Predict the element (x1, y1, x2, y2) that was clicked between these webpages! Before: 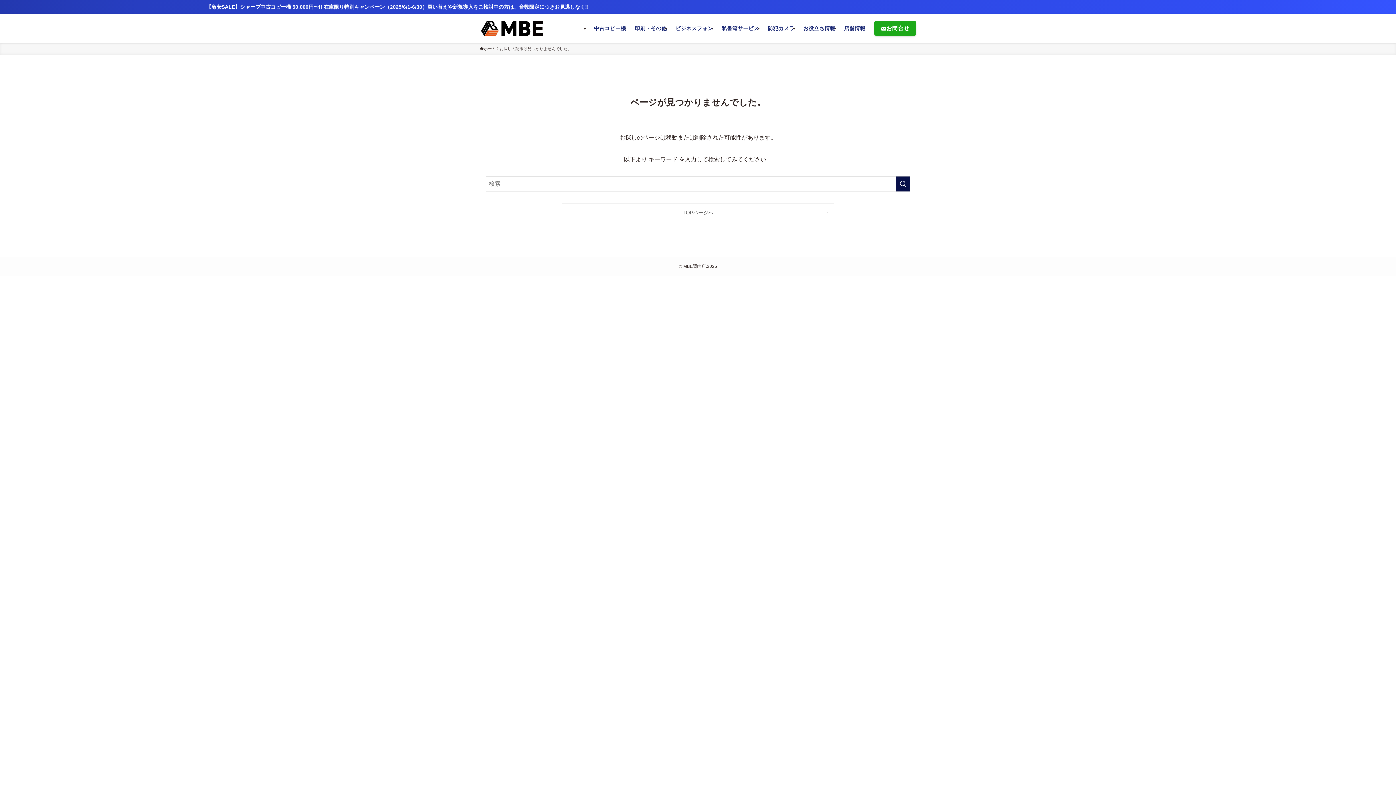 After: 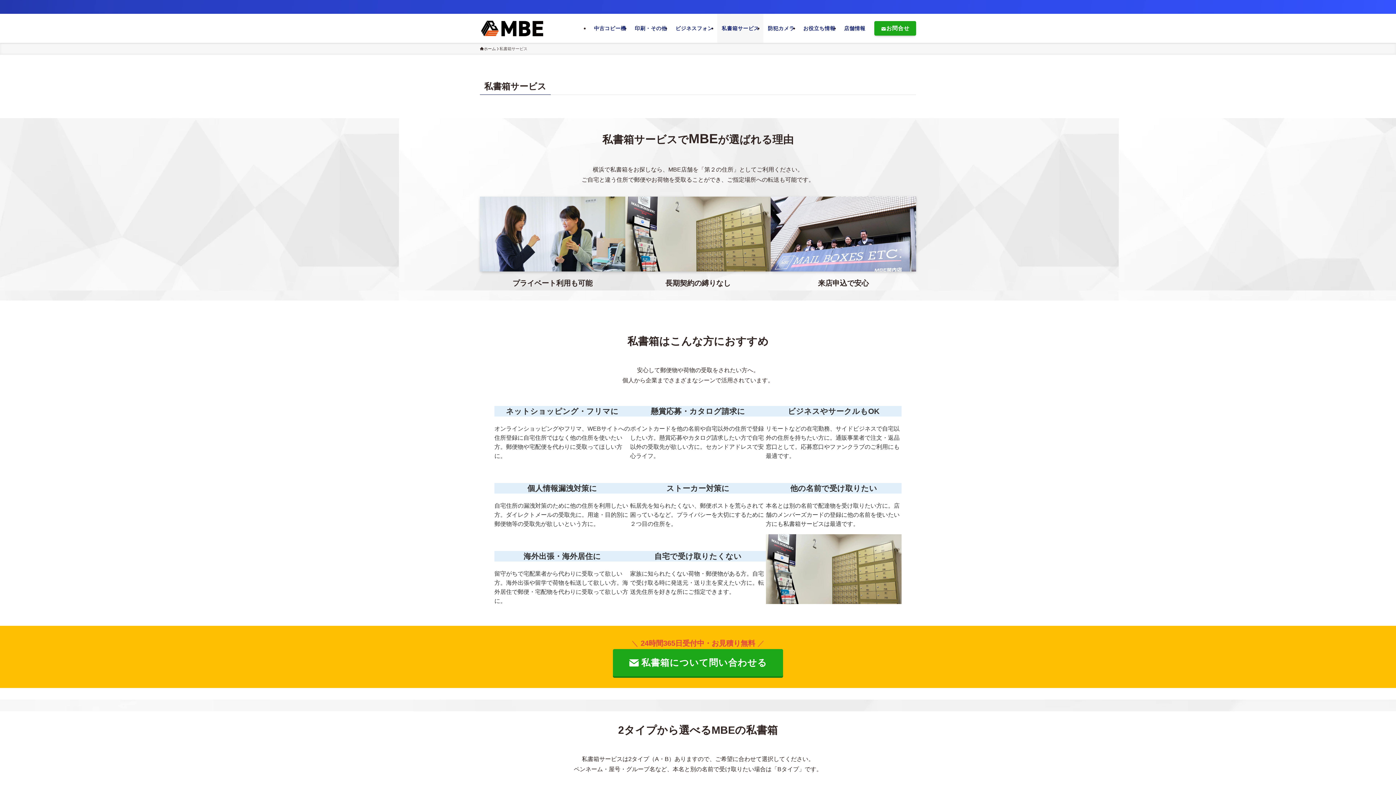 Action: bbox: (717, 13, 763, 42) label: 私書箱サービス